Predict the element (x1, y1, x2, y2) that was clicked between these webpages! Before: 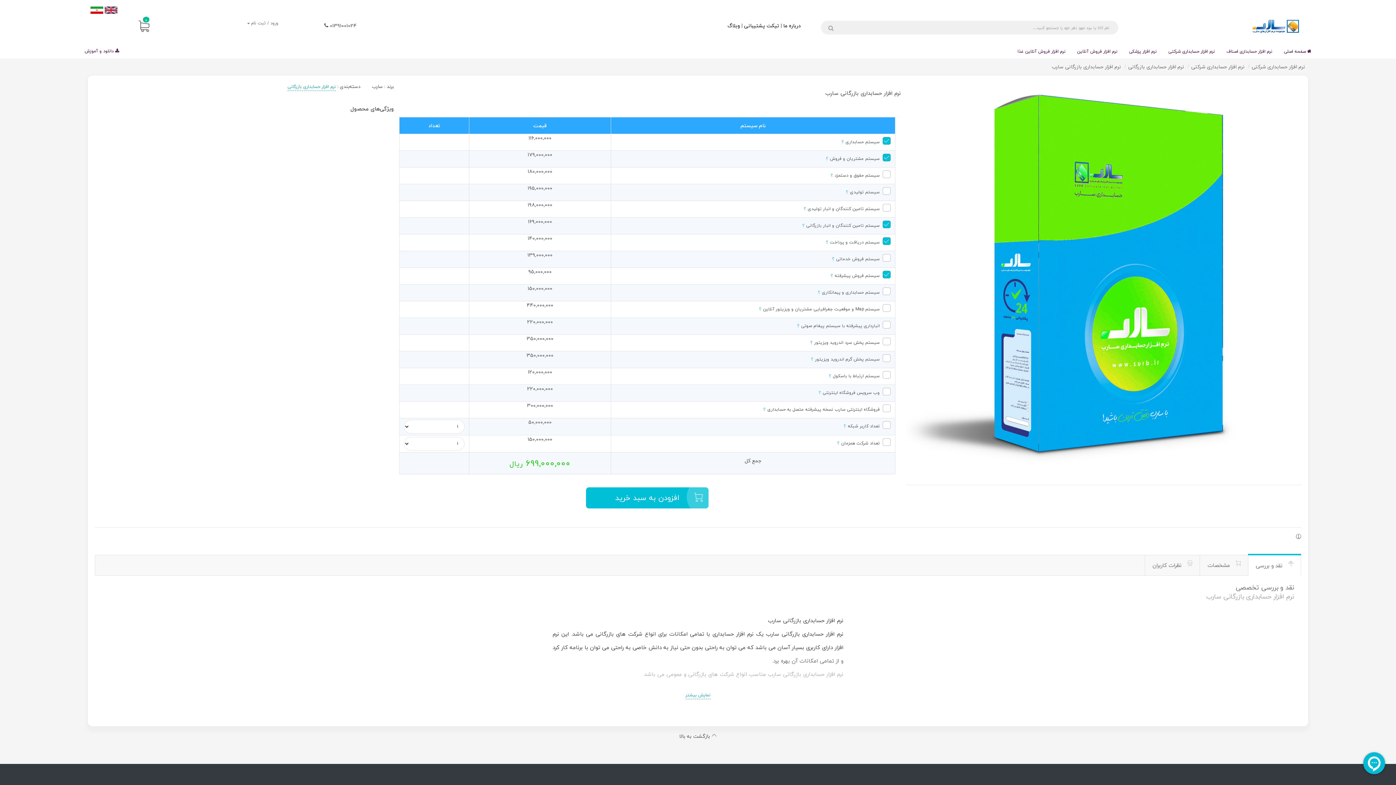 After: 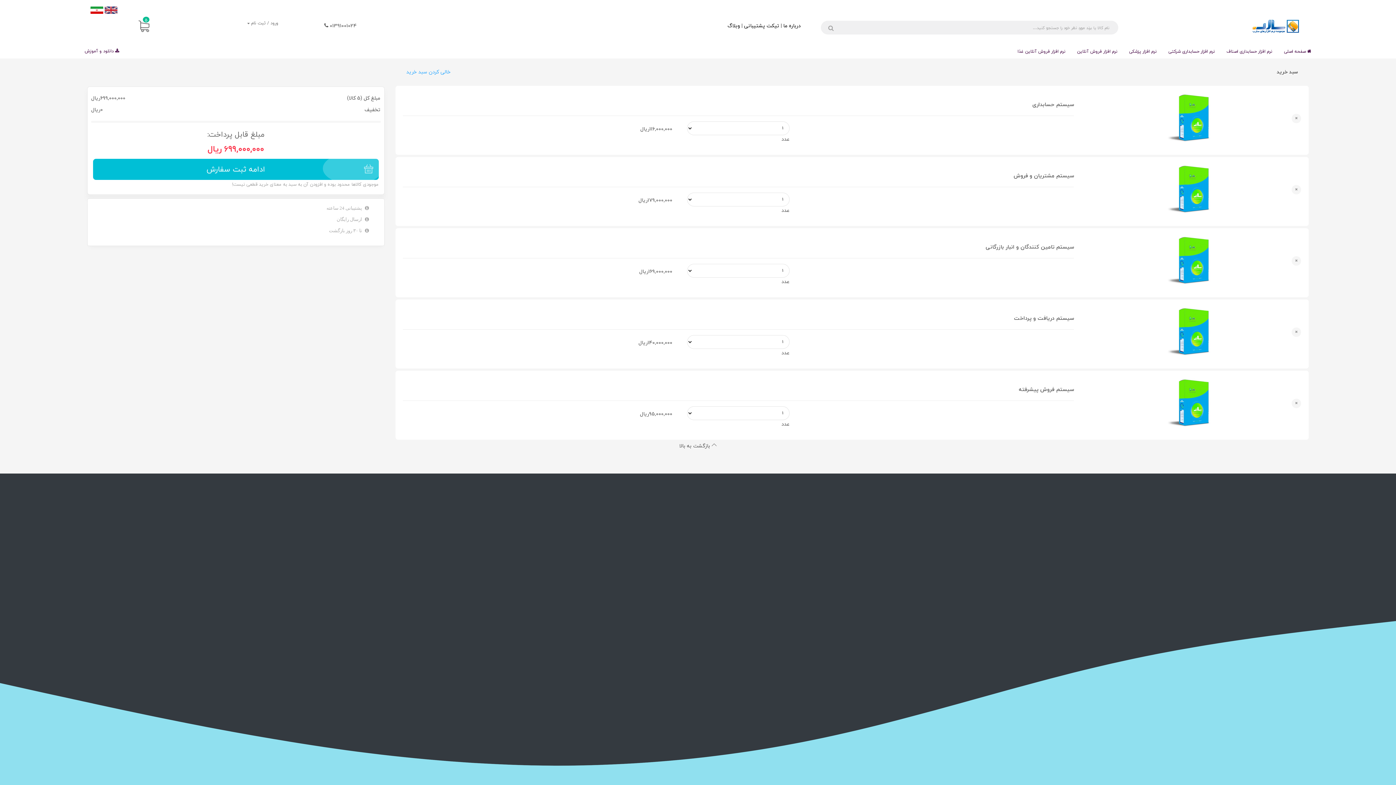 Action: label: افزودن به سبد خرید bbox: (586, 487, 708, 508)